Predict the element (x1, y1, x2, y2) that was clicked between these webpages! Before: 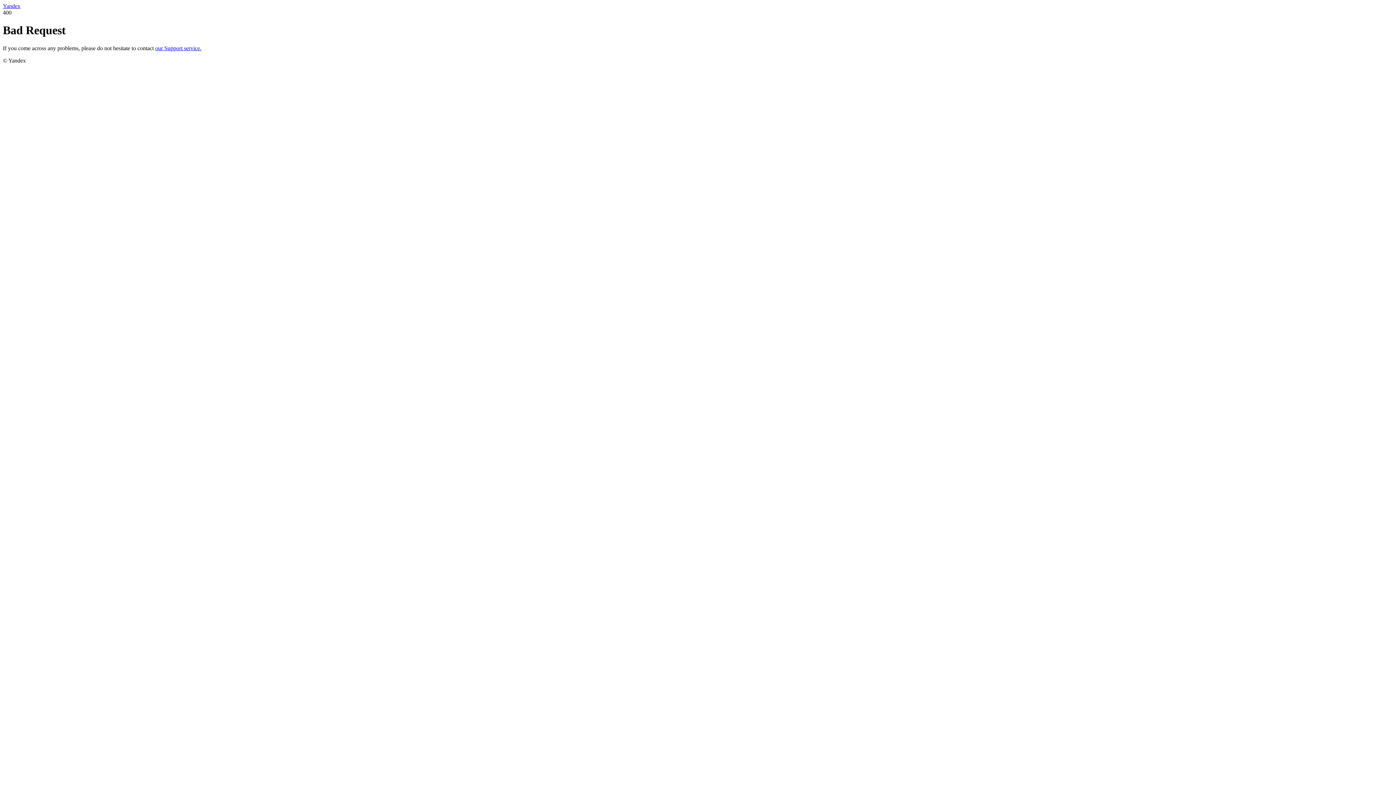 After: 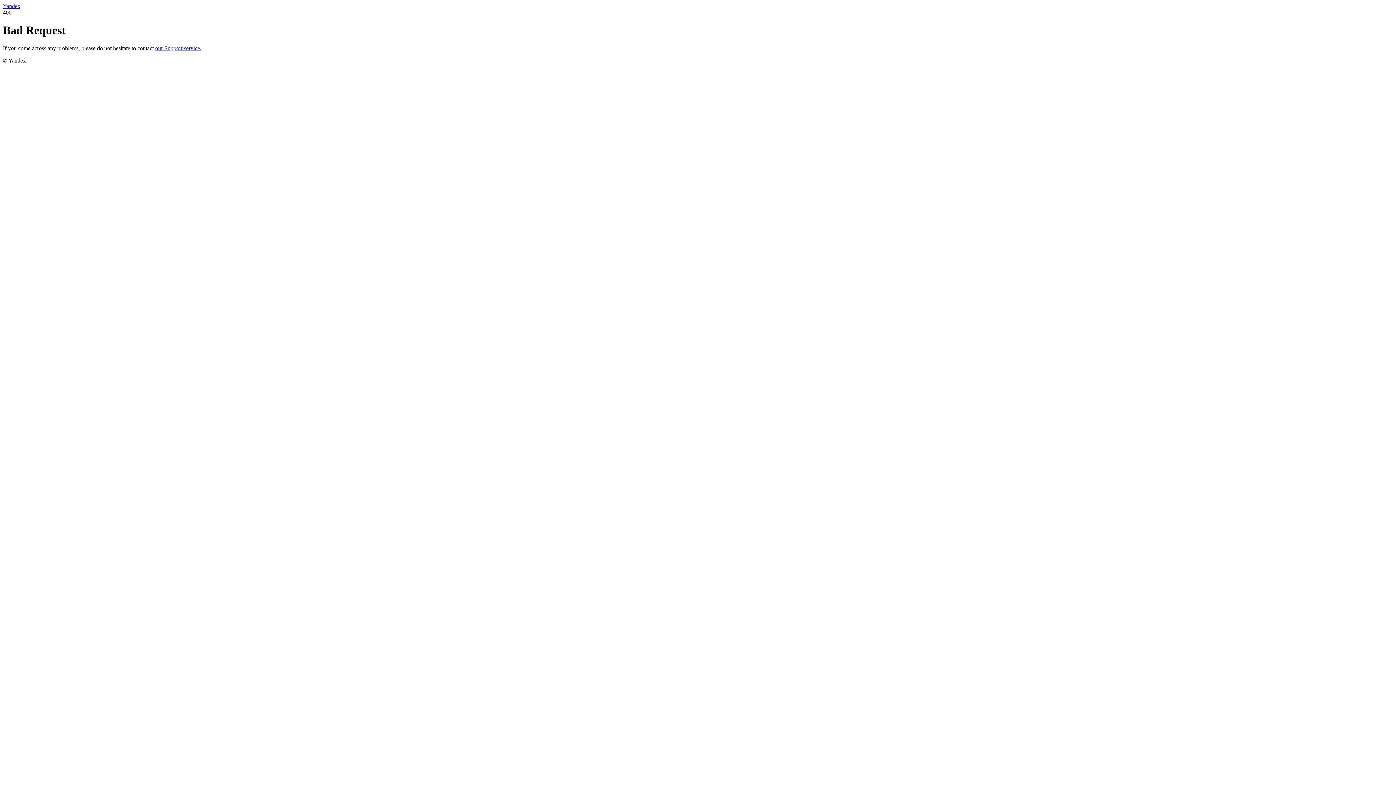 Action: bbox: (155, 45, 201, 51) label: our Support service.